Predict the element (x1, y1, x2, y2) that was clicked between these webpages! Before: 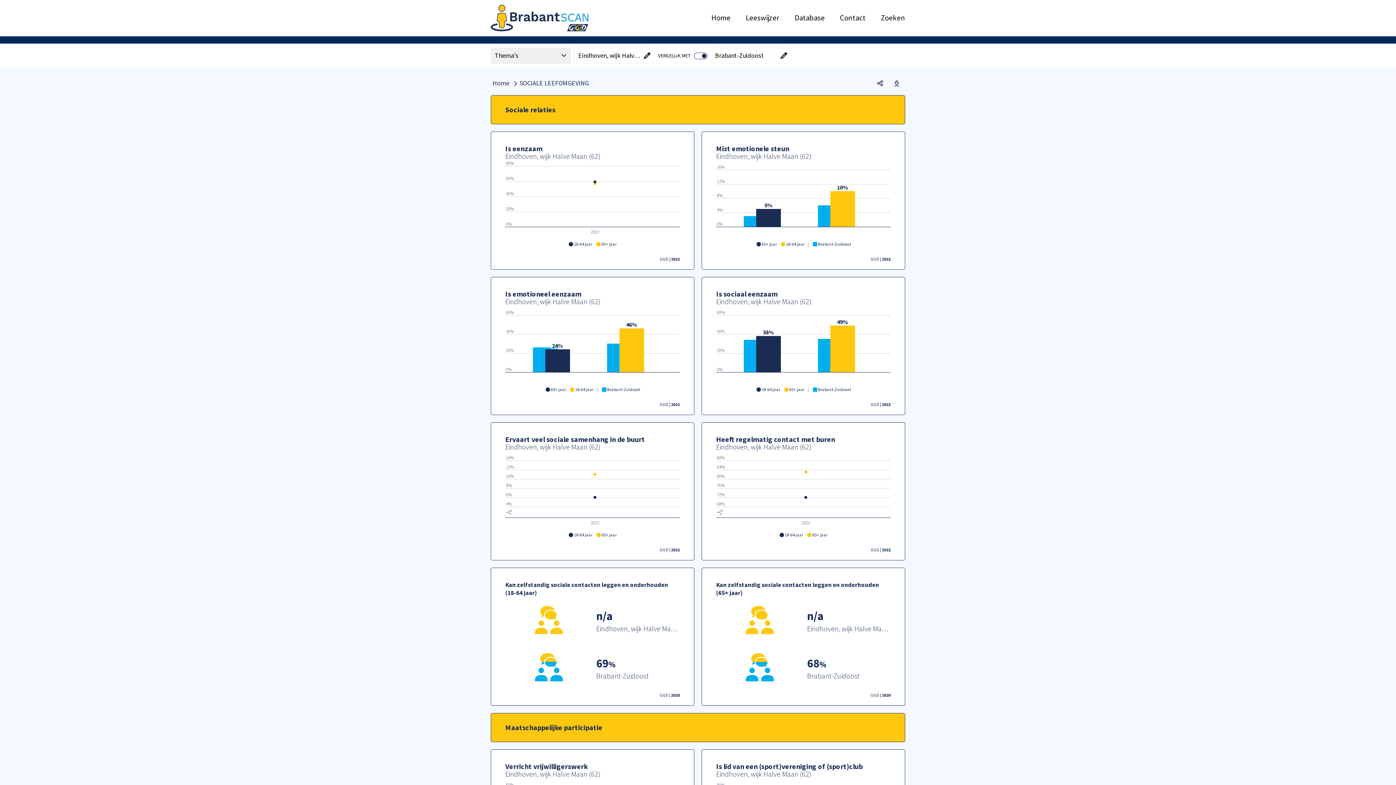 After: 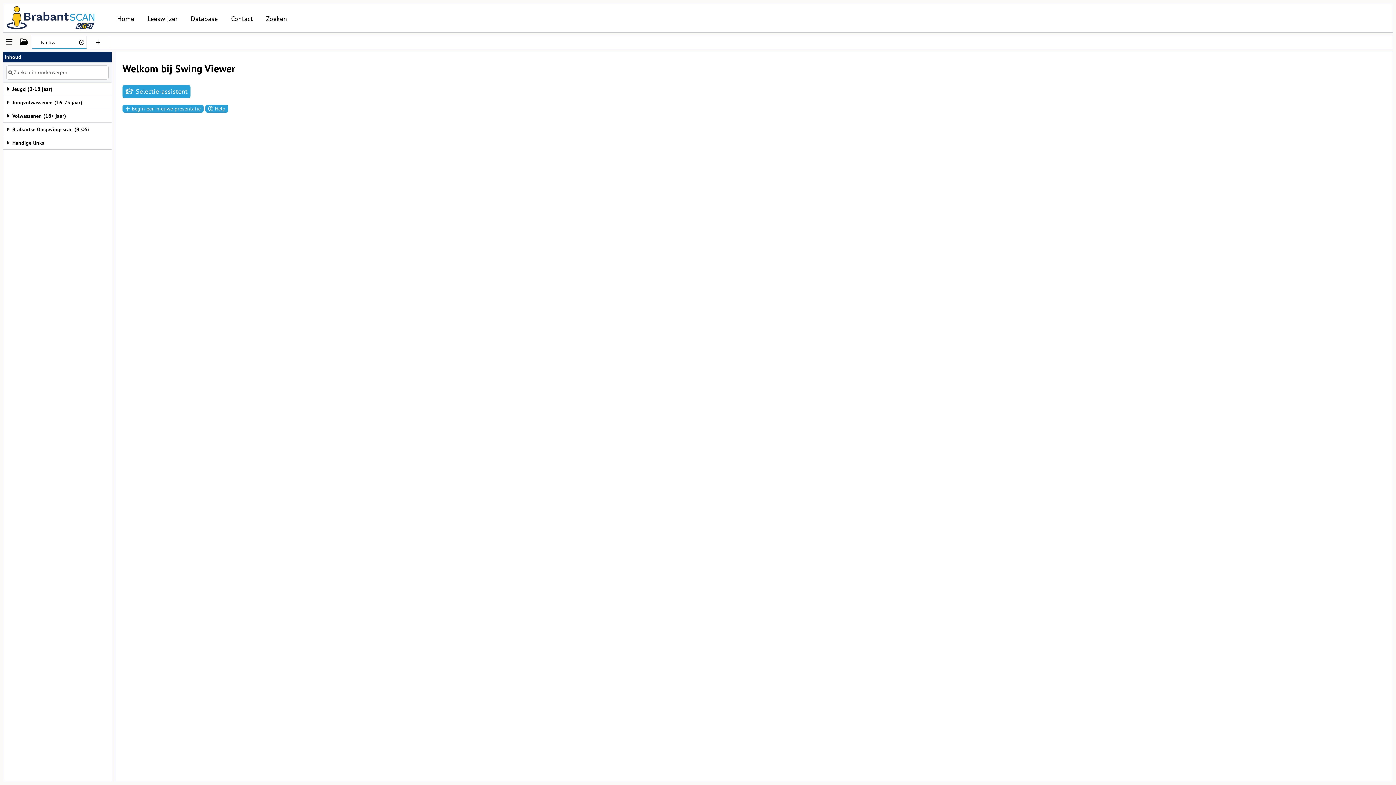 Action: bbox: (794, 13, 825, 22) label: Database